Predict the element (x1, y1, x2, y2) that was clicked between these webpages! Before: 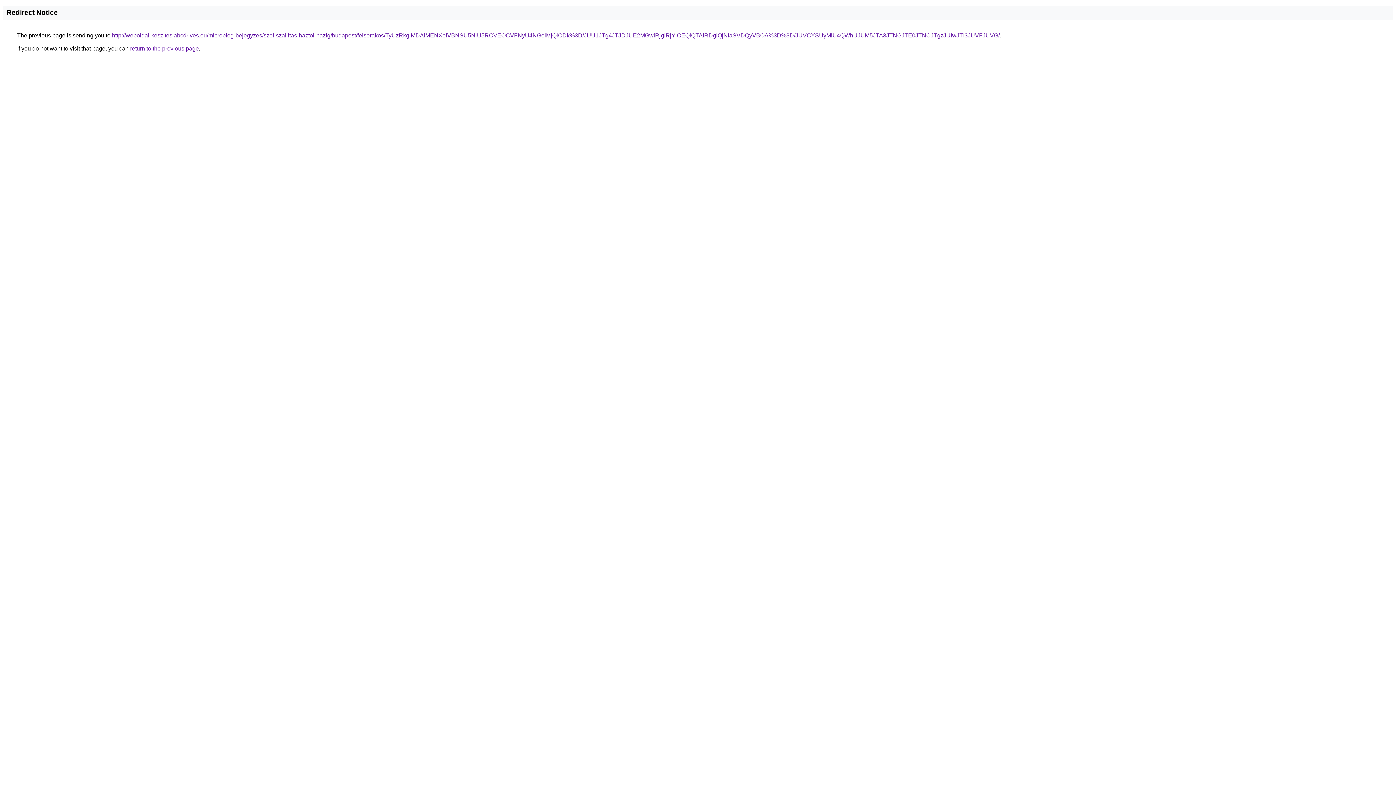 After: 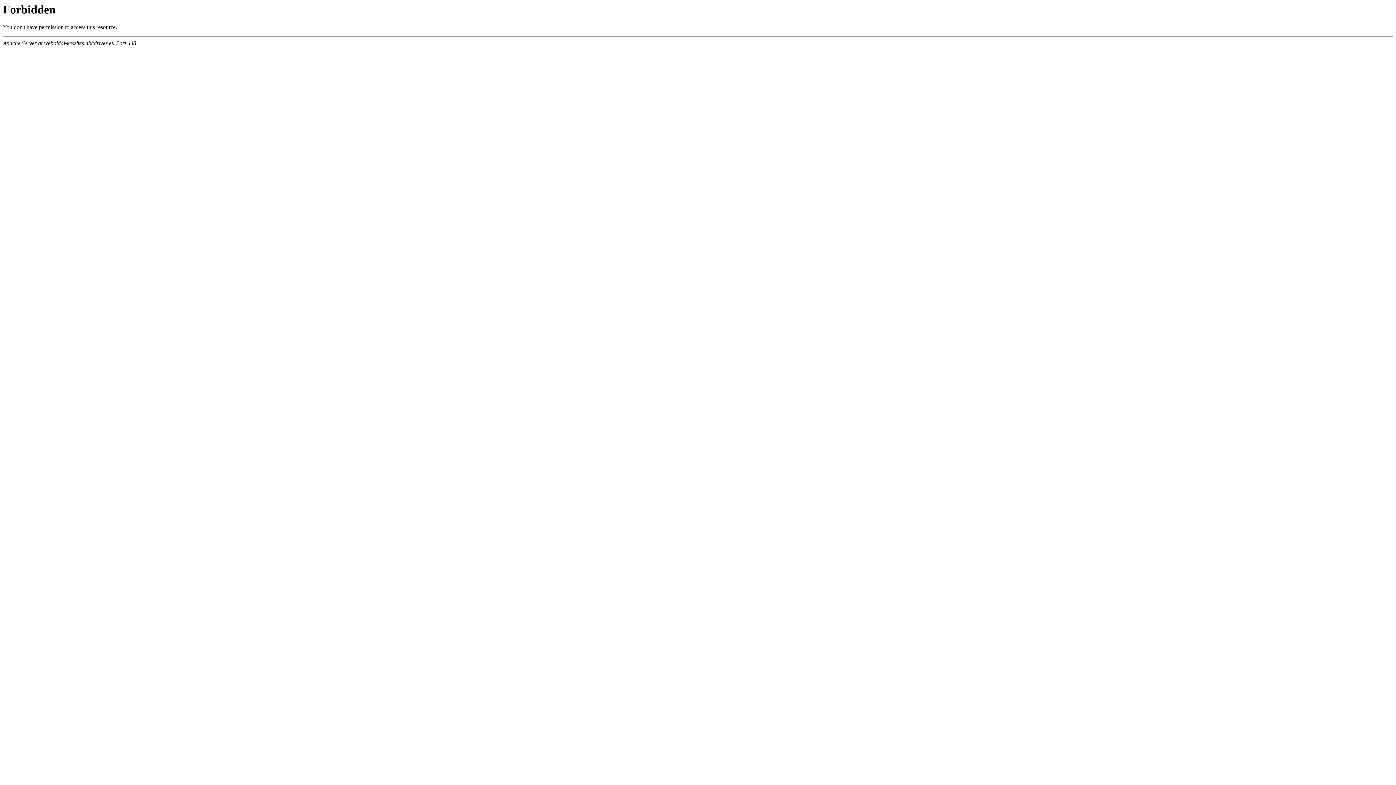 Action: bbox: (112, 32, 1000, 38) label: http://weboldal-keszites.abcdrives.eu/microblog-bejegyzes/szef-szallitas-haztol-hazig/budapest/felsorakos/TyUzRkglMDAlMENXeiVBNSU5NiU5RCVEOCVFNyU4NGolMjQlODk%3D/JUU1JTg4JTJDJUE2MGwlRjglRjYlOEQlQTAlRDglQjNIaSVDQyVBOA%3D%3D/JUVCYSUyMiU4QWhUJUM5JTA3JTNGJTE0JTNCJTgzJUIwJTI3JUVFJUVG/